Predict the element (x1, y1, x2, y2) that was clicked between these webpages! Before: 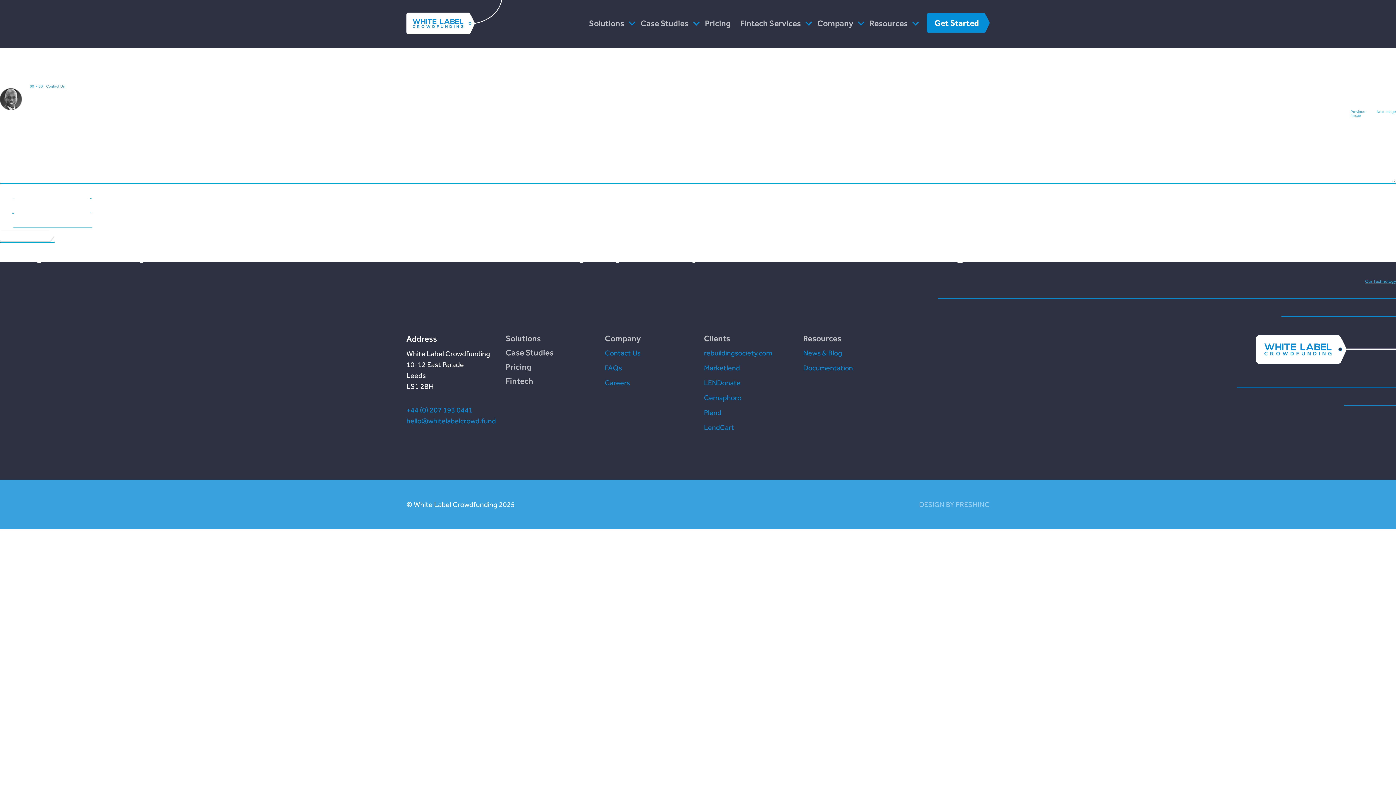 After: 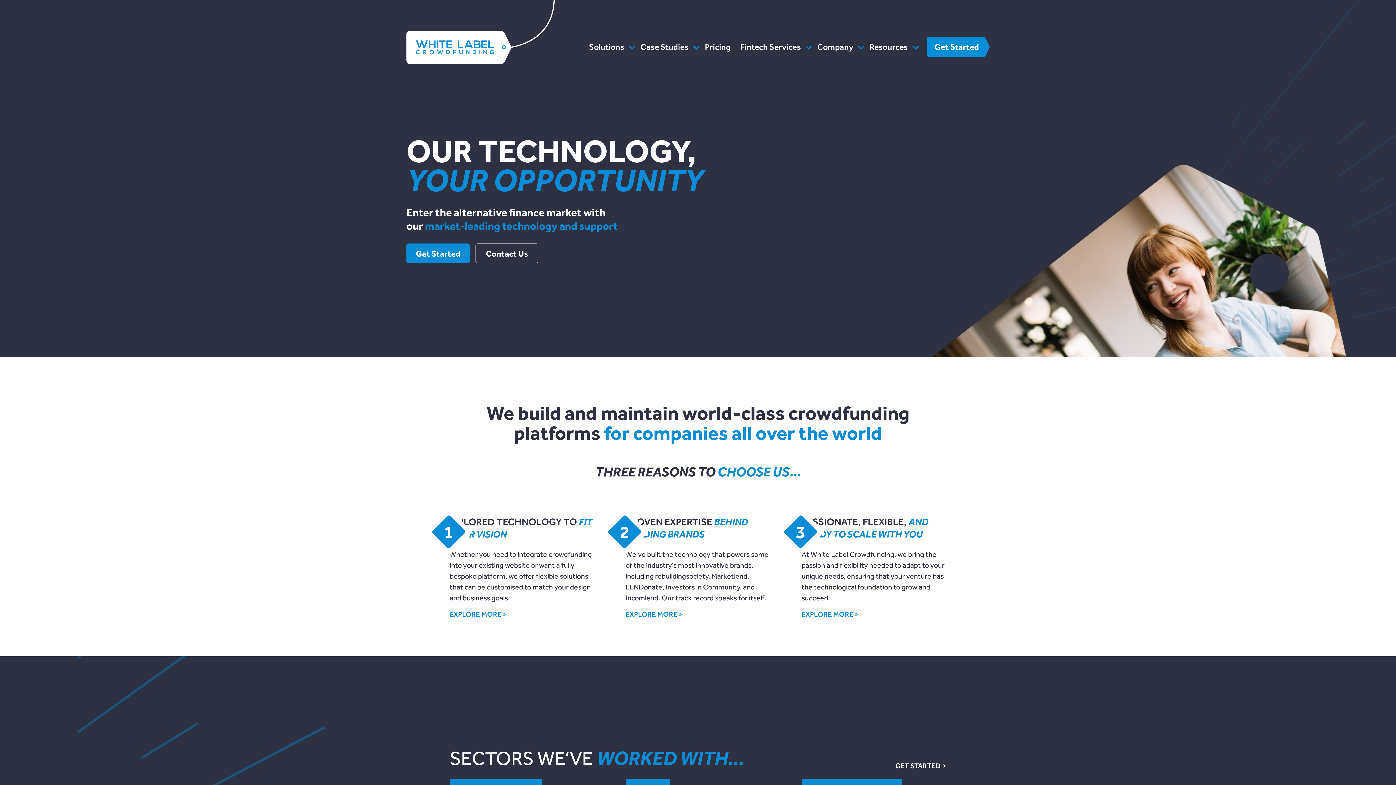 Action: bbox: (406, -9, 503, 34)